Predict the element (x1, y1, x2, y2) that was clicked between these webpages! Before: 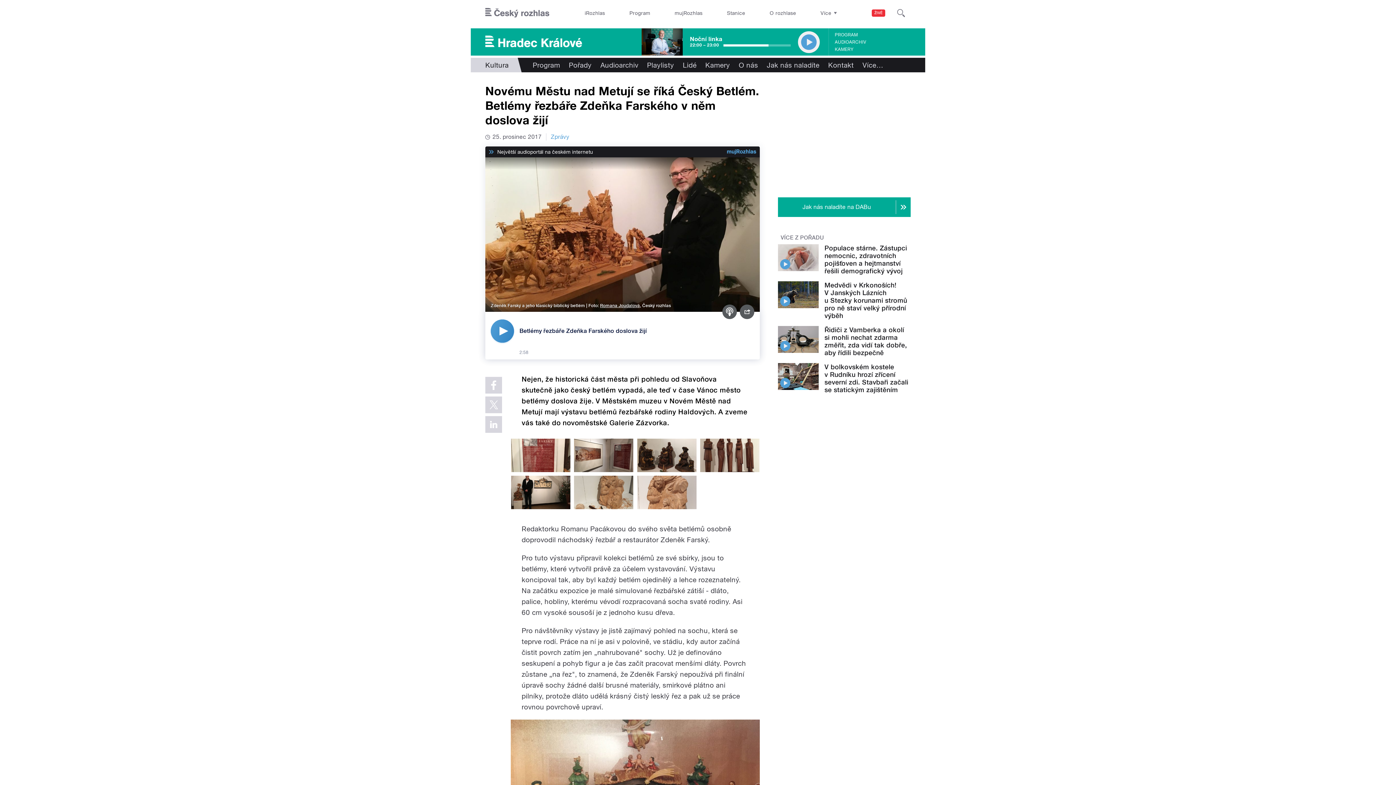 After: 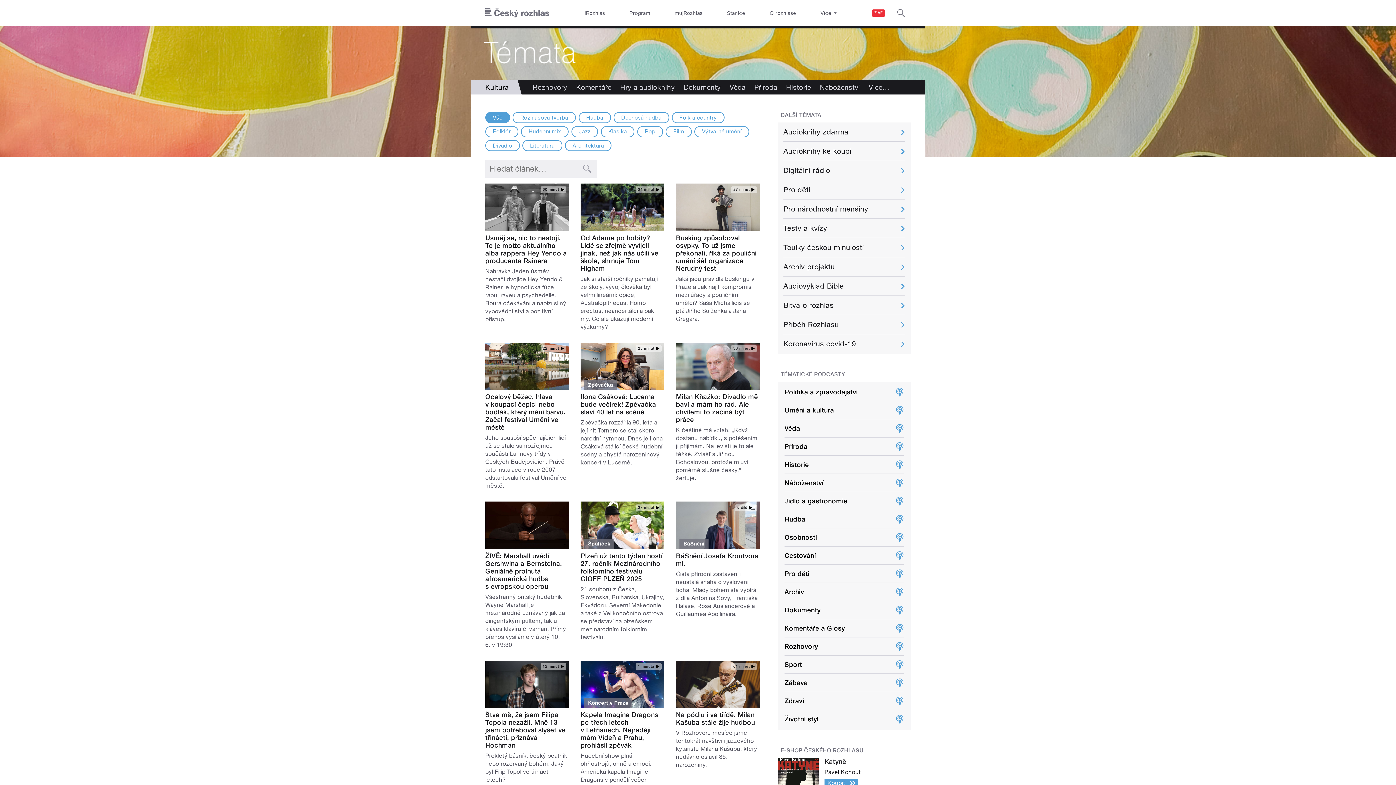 Action: label: Kultura bbox: (485, 61, 508, 69)